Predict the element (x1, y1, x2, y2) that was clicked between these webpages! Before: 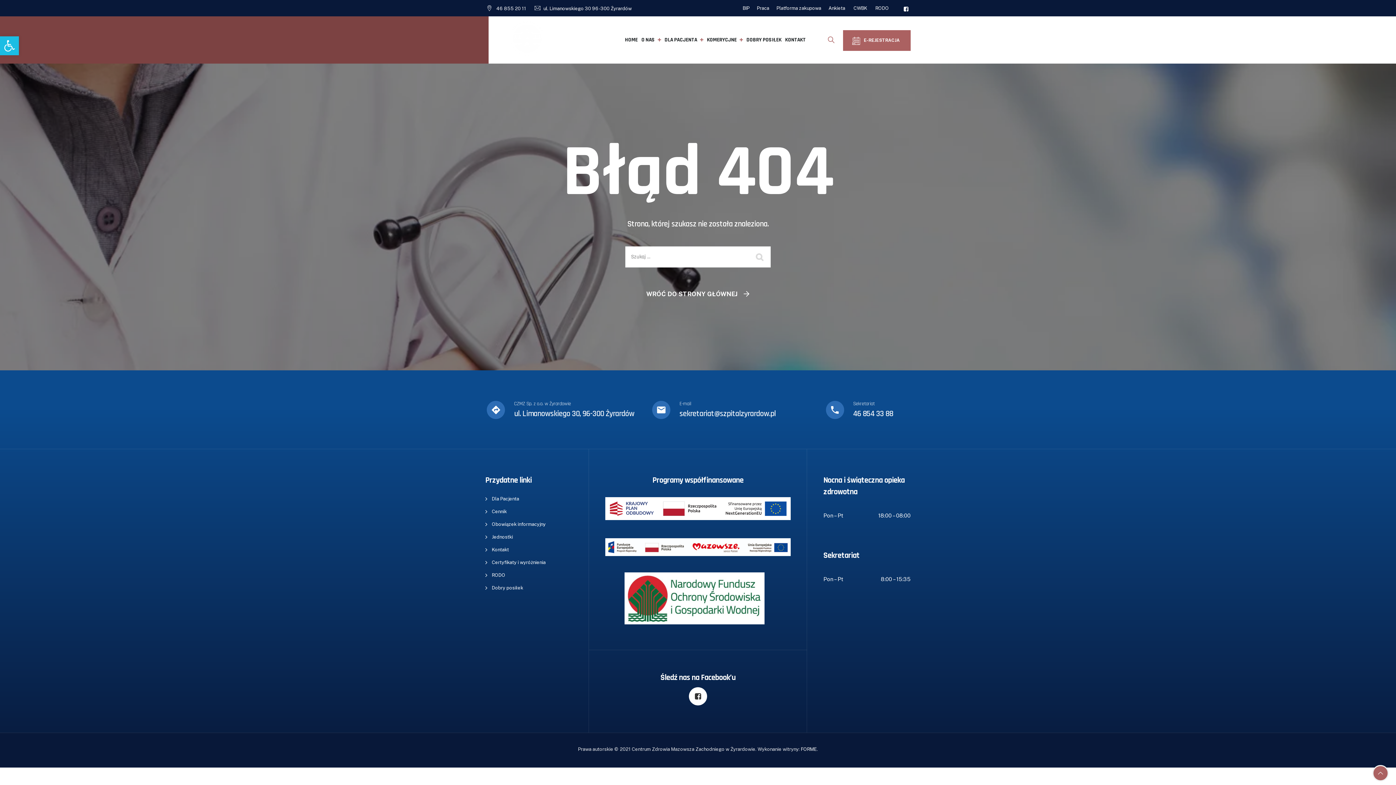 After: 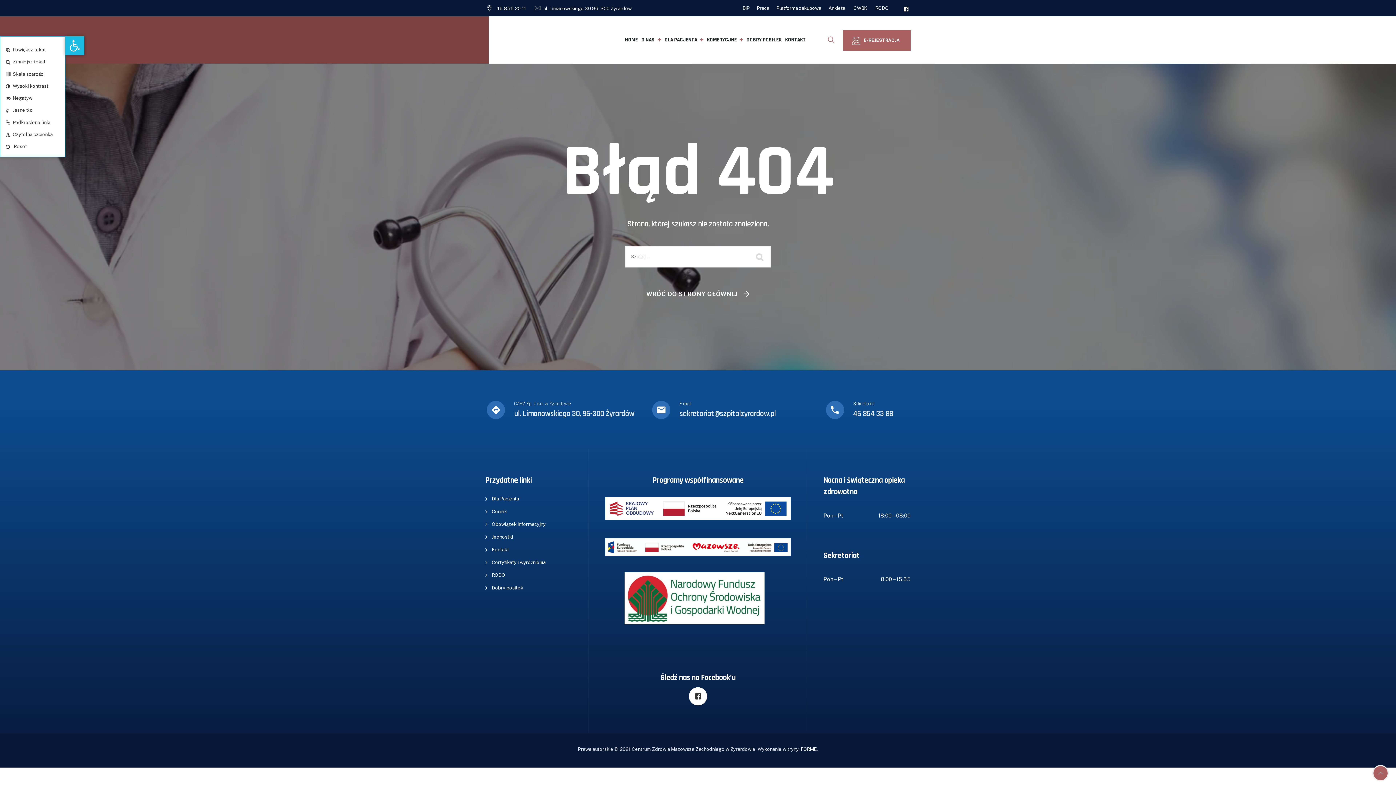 Action: label: Open toolbar bbox: (0, 36, 18, 55)